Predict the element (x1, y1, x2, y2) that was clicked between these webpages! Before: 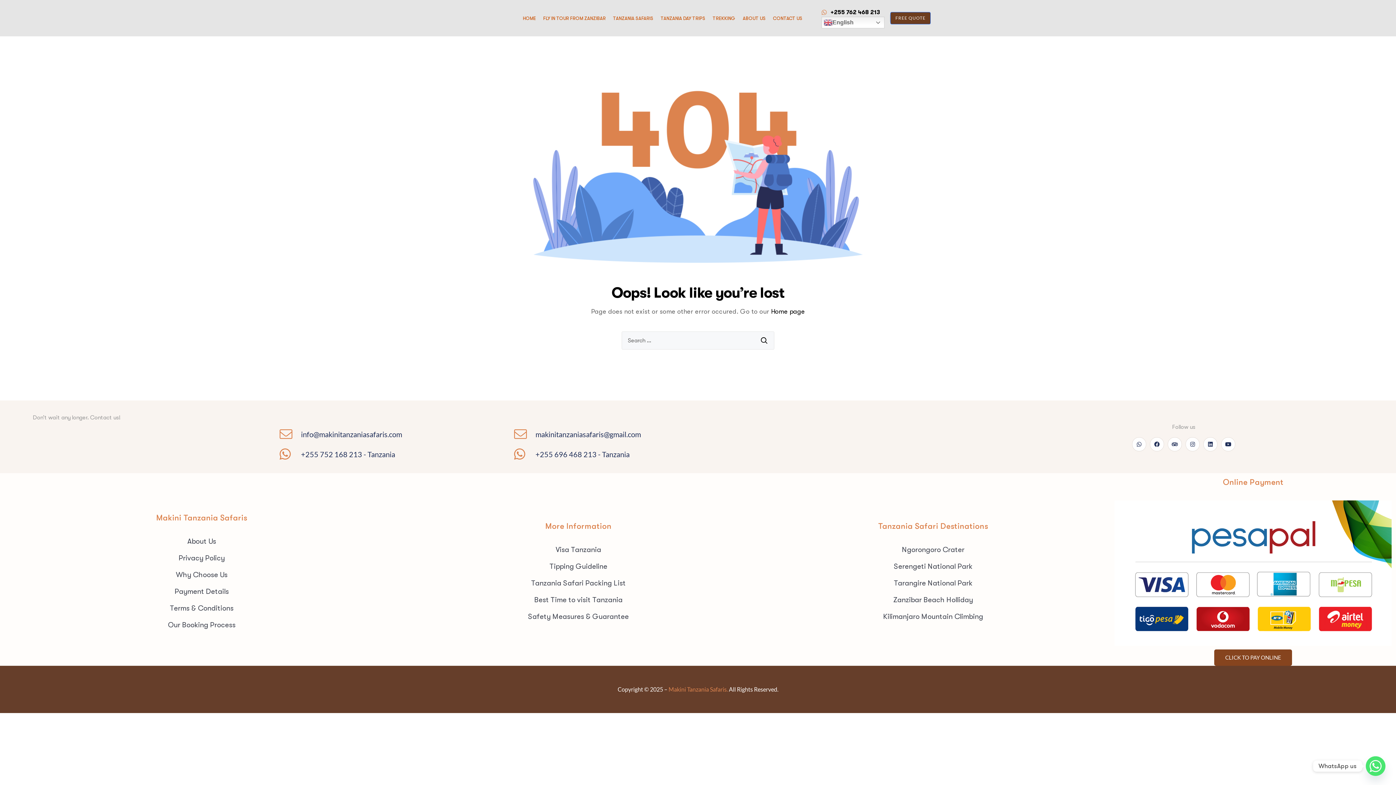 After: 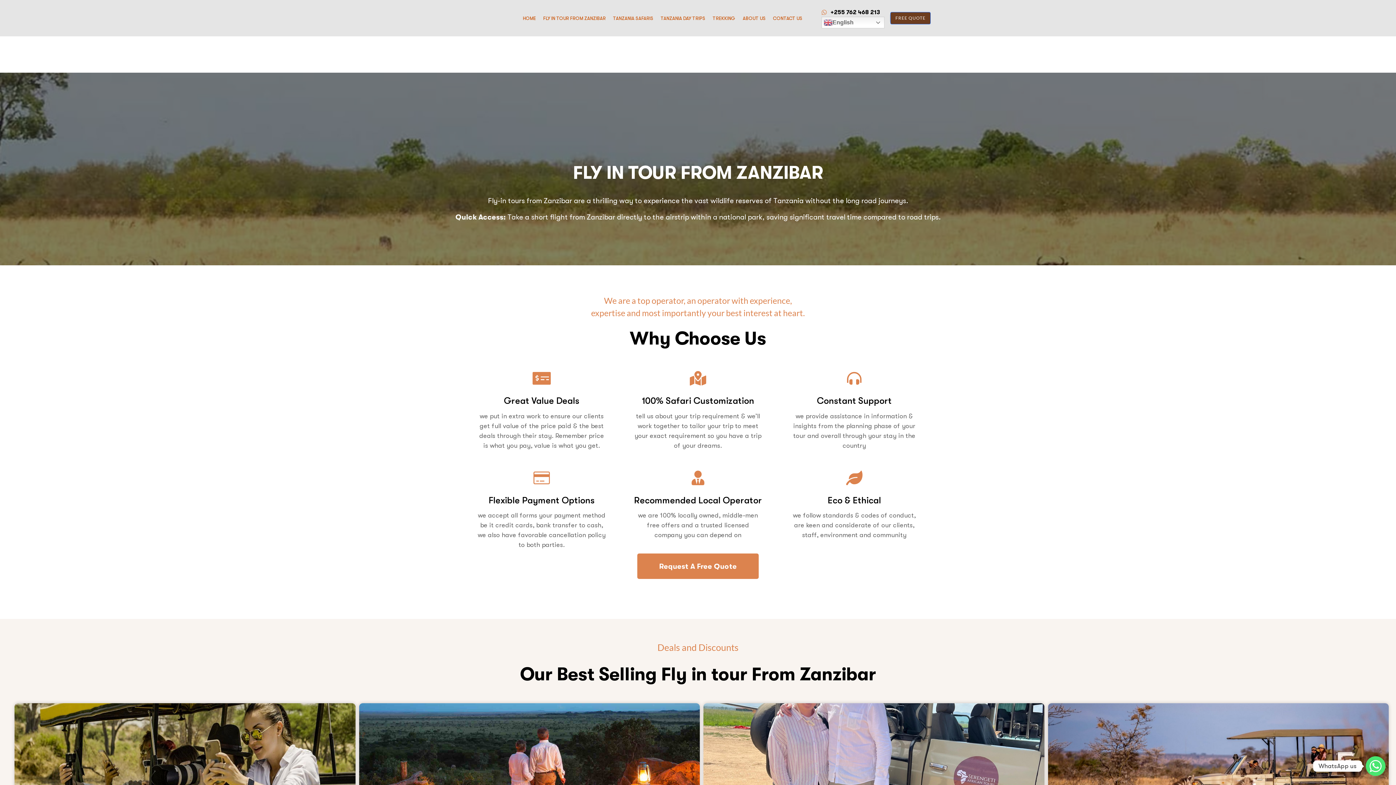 Action: bbox: (539, 14, 609, 21) label: FLY IN TOUR FROM ZANZIBAR